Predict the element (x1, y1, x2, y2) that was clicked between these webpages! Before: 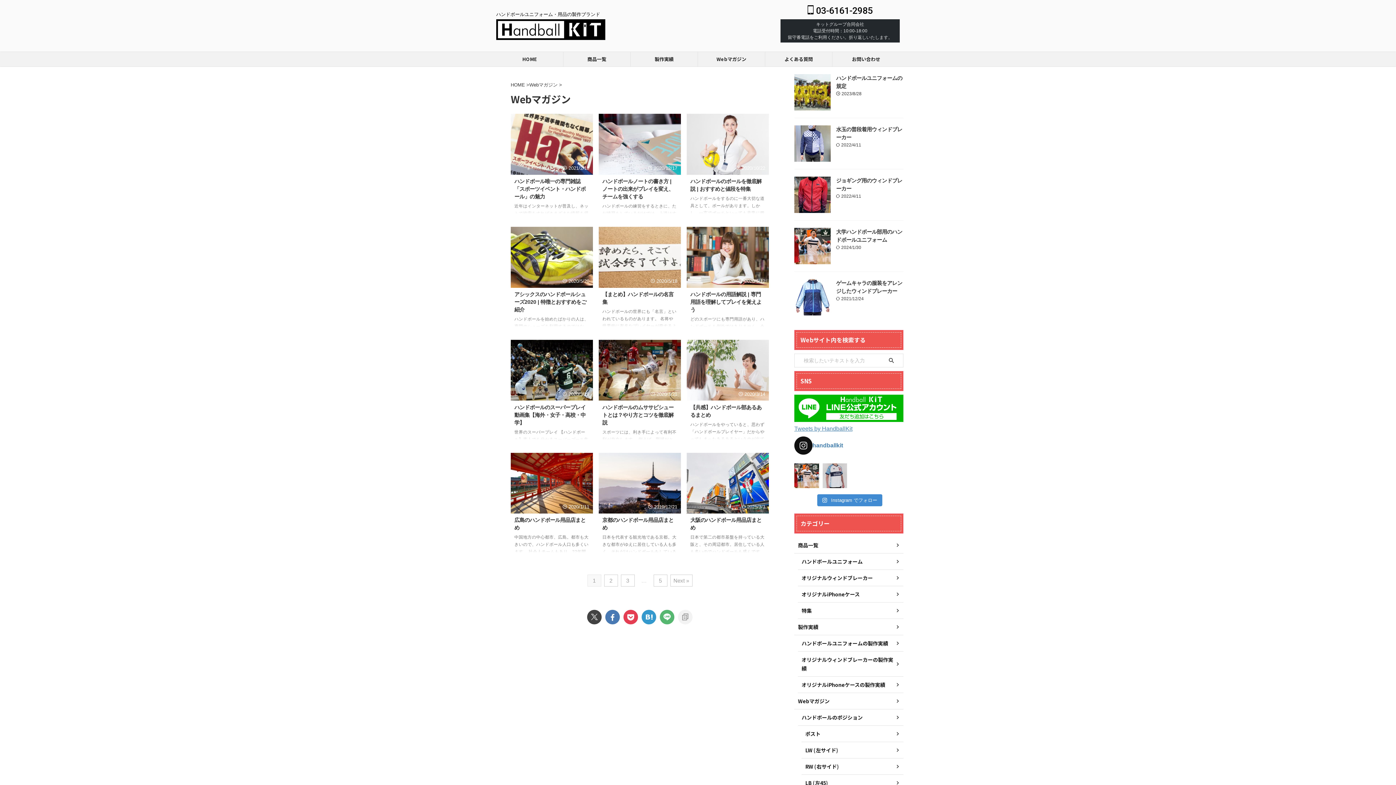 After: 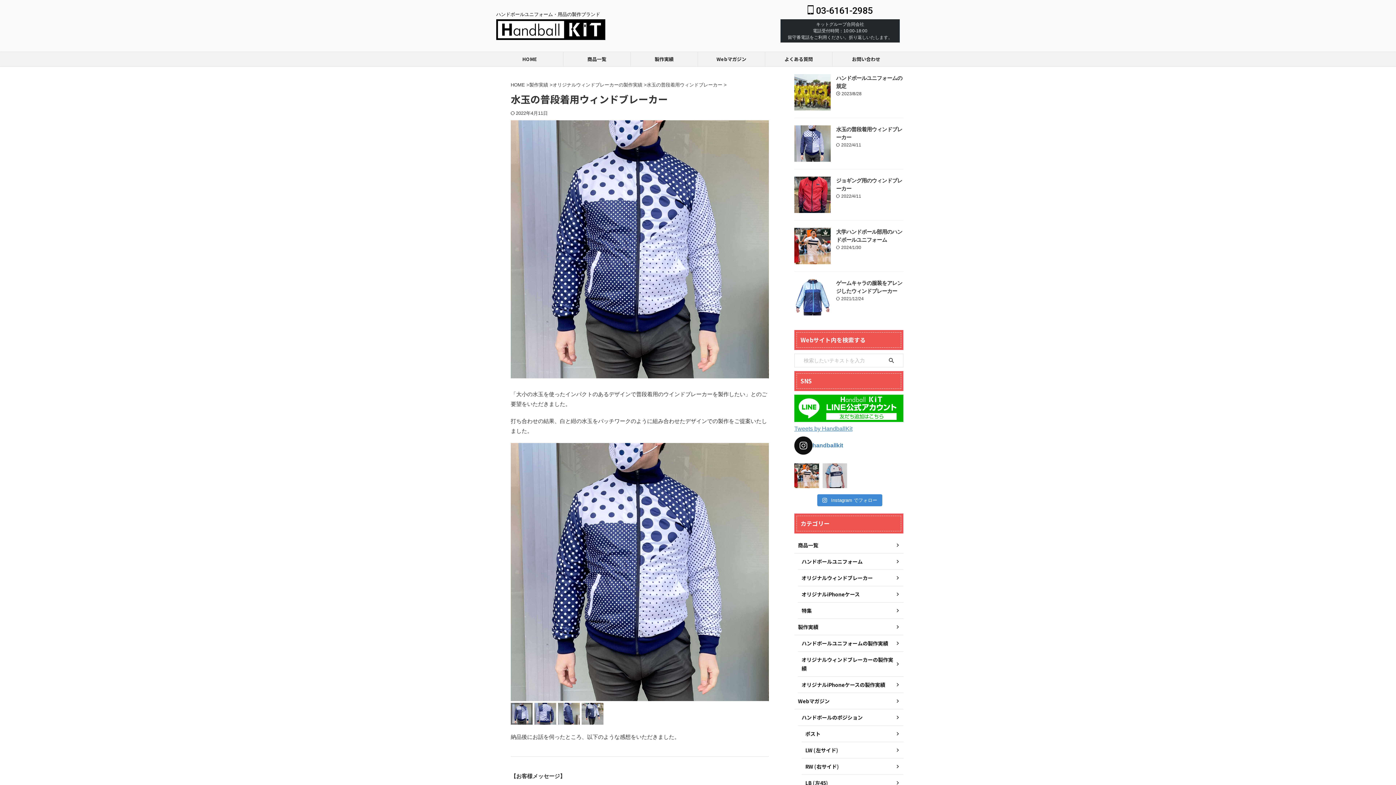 Action: bbox: (794, 155, 830, 161)